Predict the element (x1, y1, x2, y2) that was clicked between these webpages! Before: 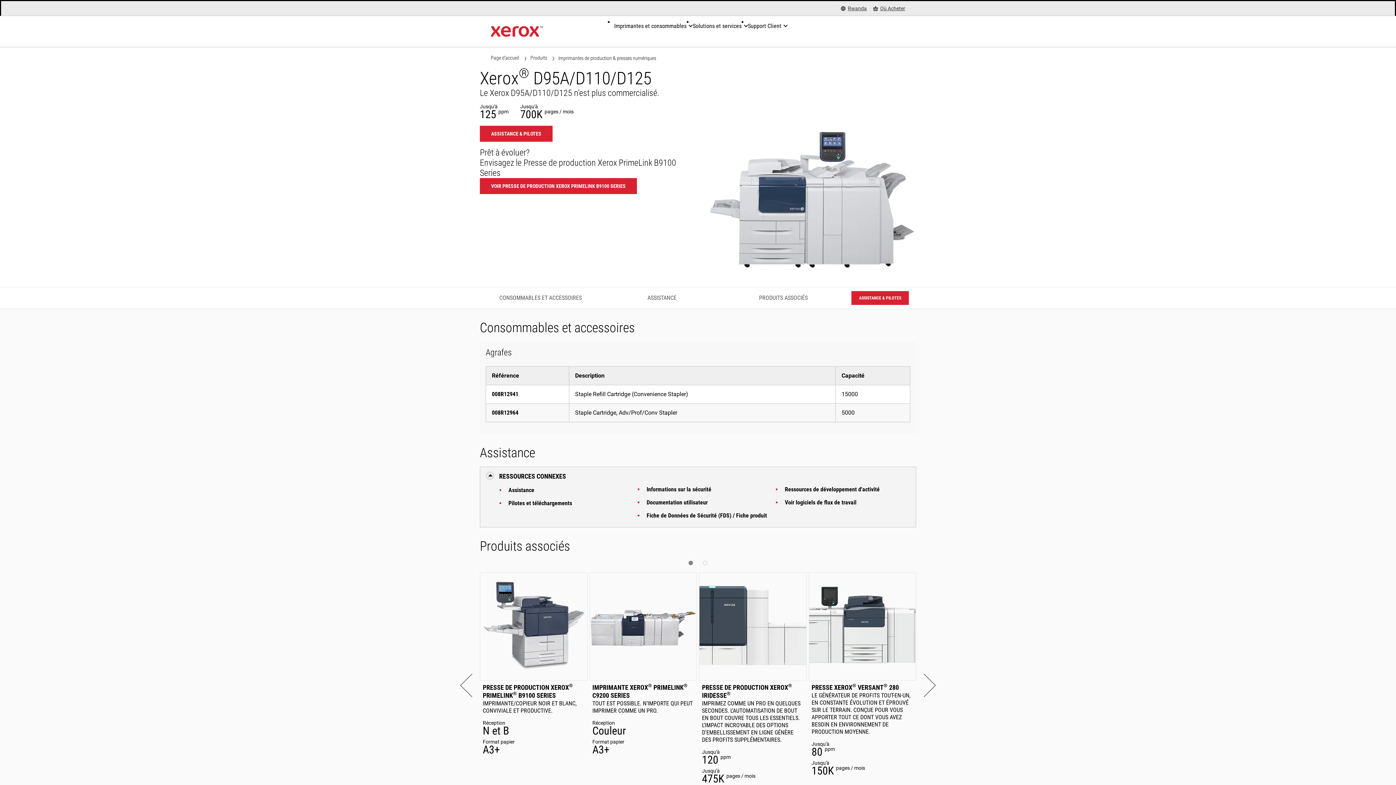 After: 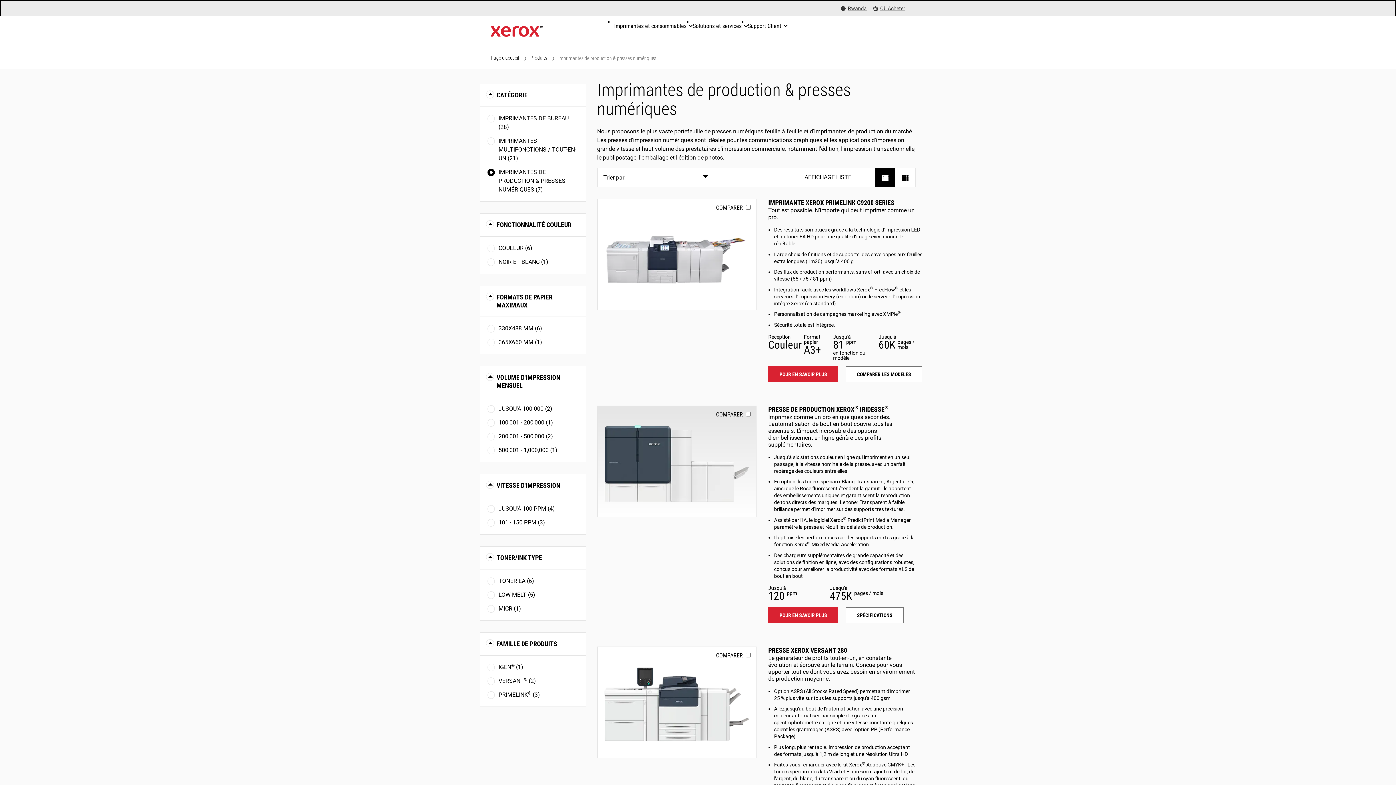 Action: bbox: (558, 54, 656, 61) label: Imprimantes de production & presses numériques